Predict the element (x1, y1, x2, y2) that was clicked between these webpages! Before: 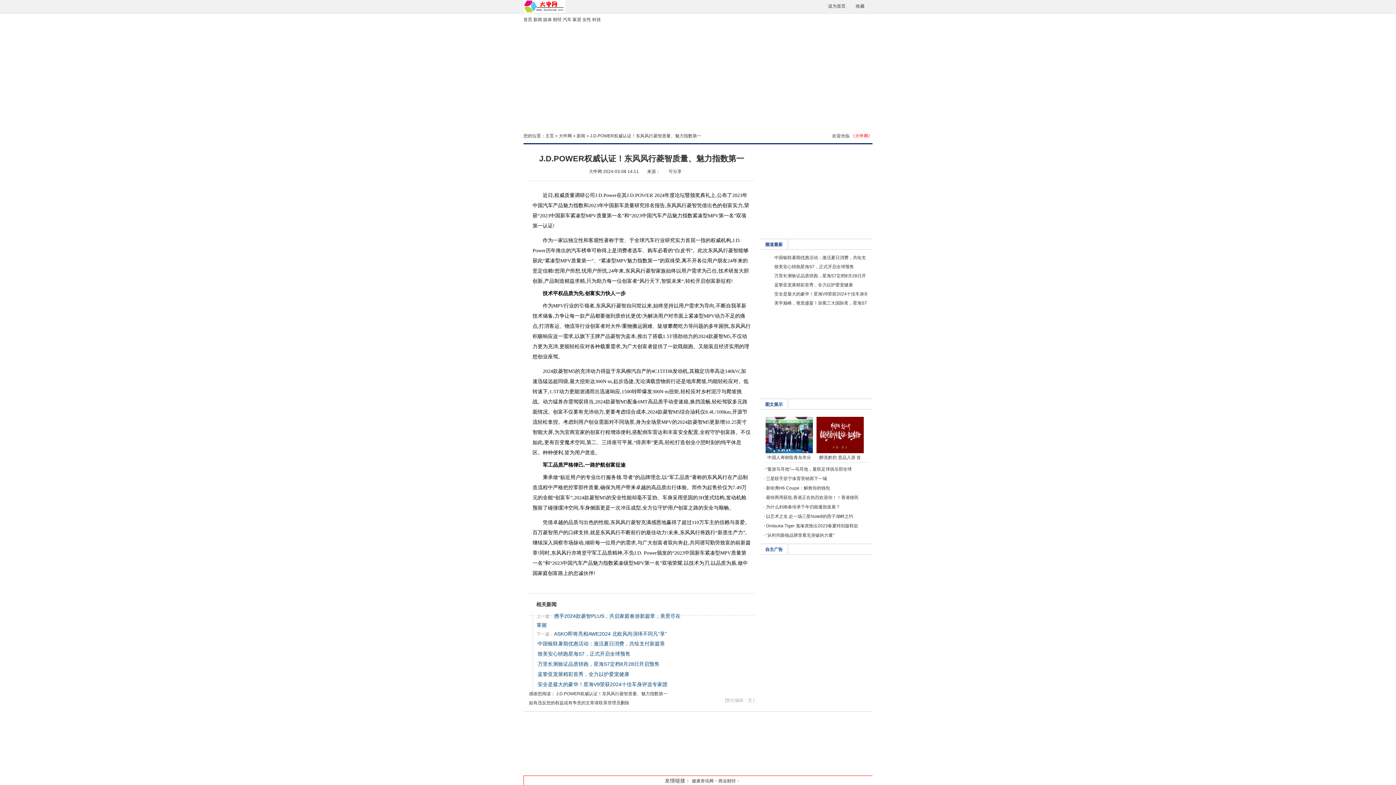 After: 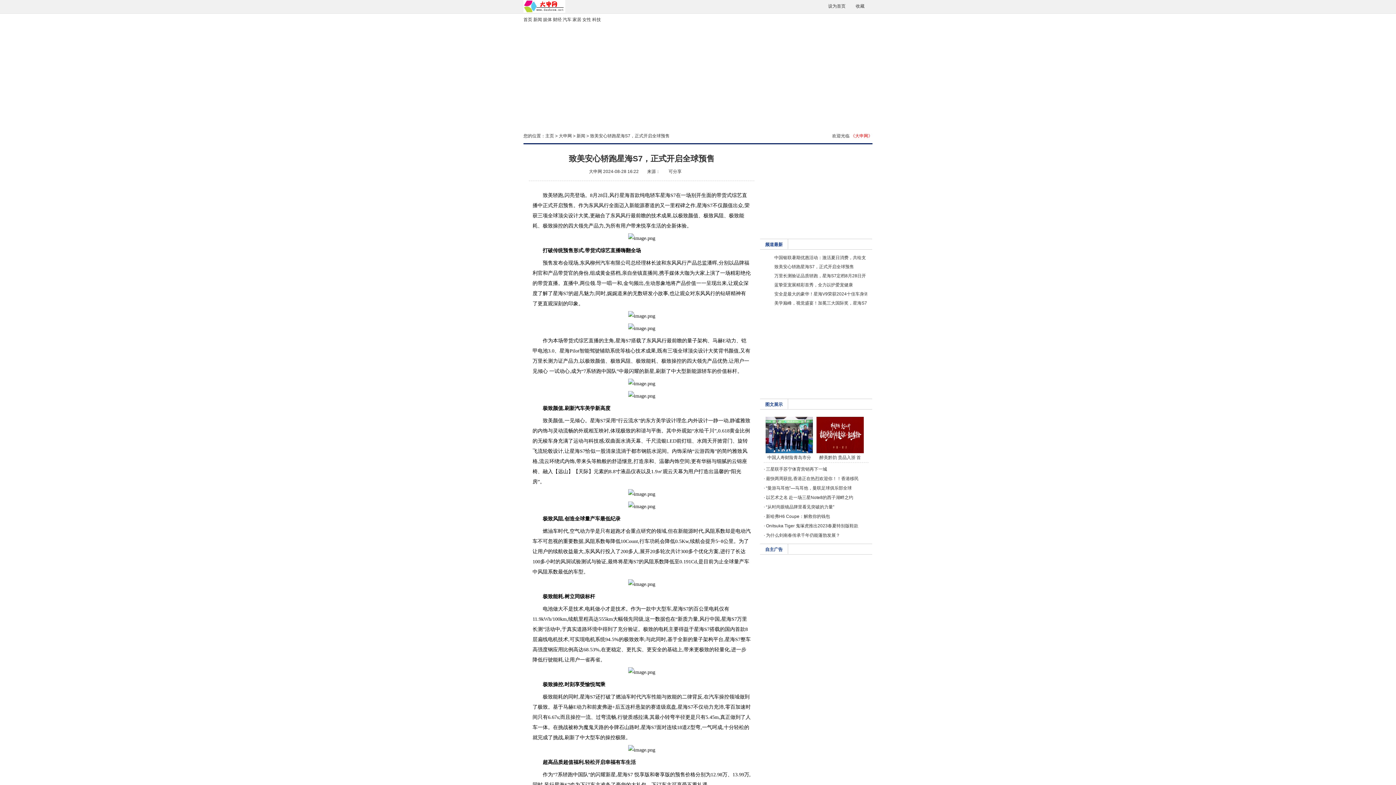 Action: label: 致美安心轿跑星海S7，正式开启全球预售 bbox: (774, 264, 854, 269)